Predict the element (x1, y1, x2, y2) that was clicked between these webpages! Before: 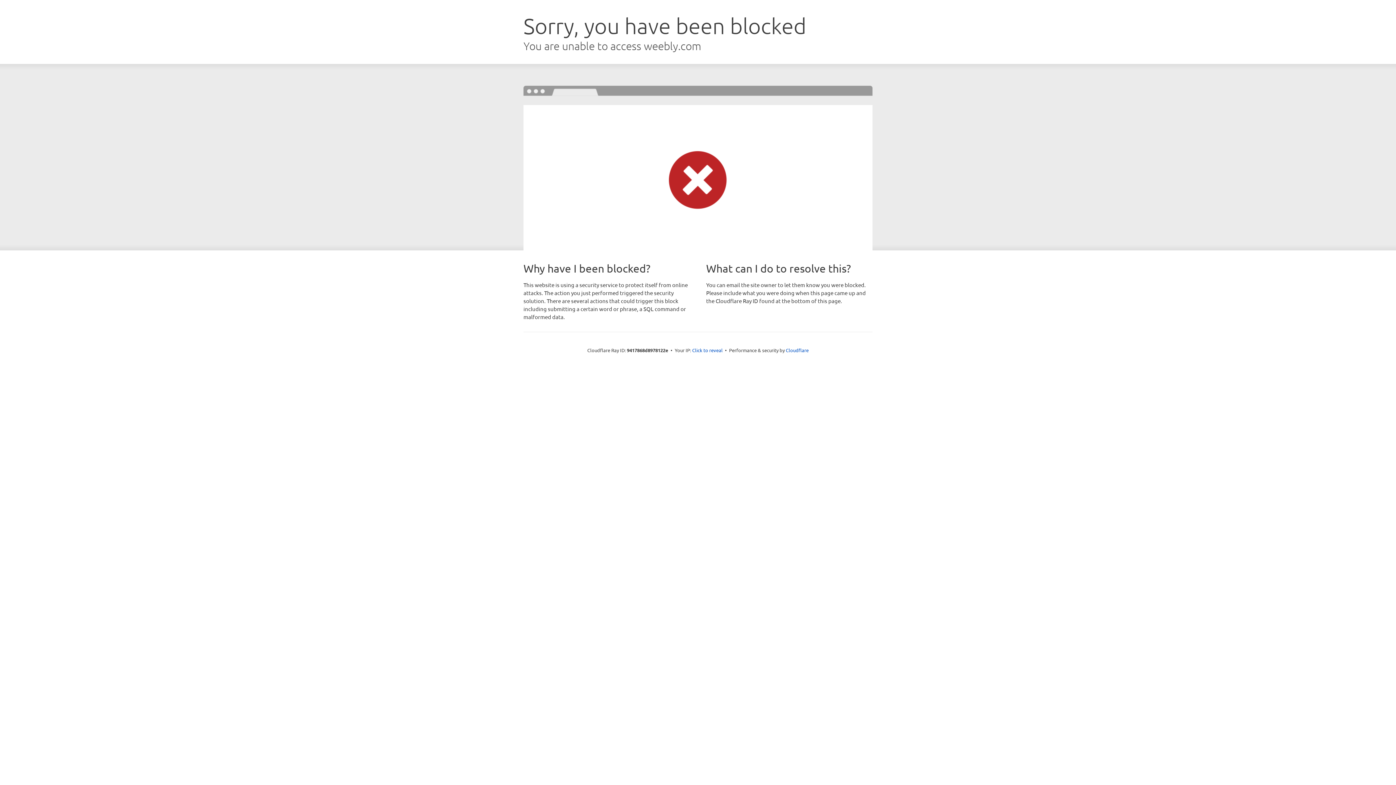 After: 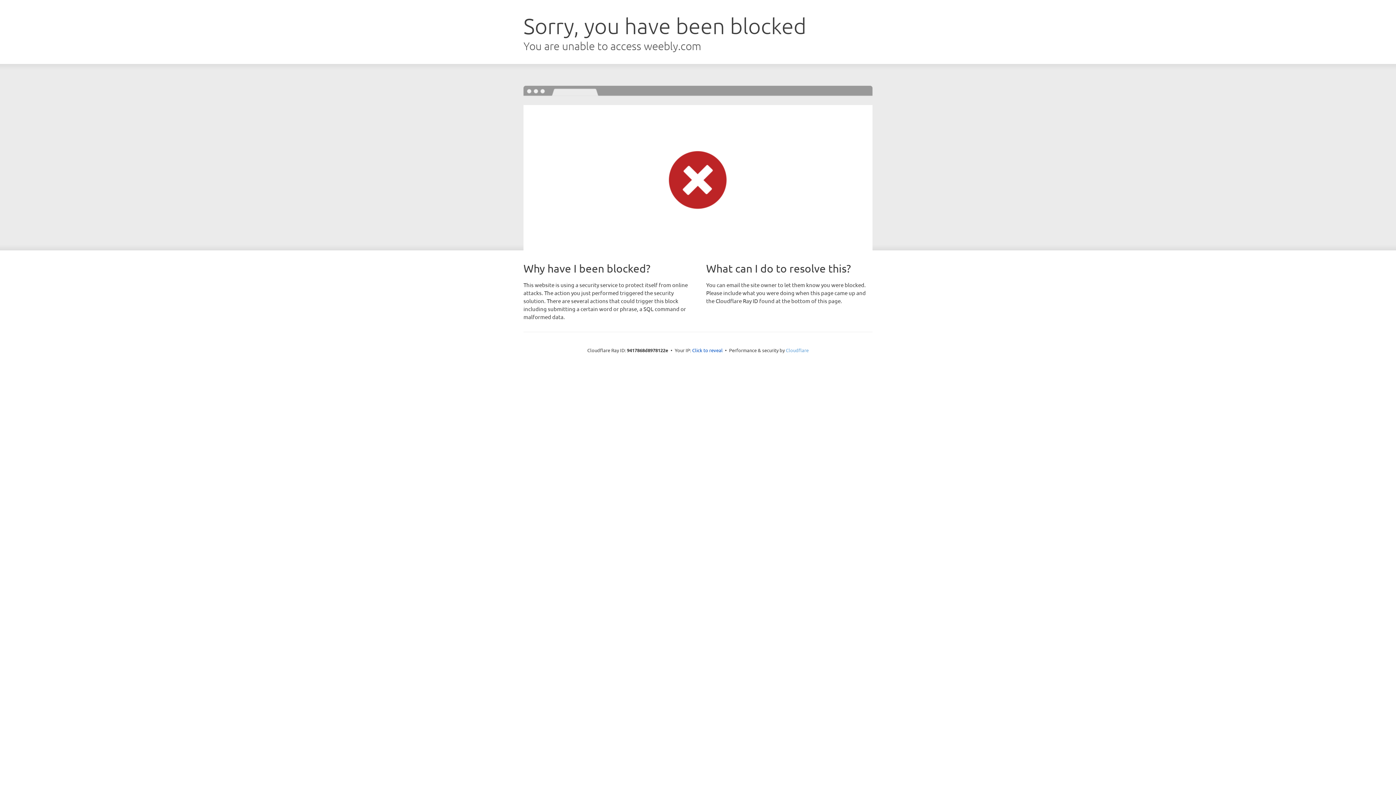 Action: bbox: (786, 347, 808, 353) label: Cloudflare